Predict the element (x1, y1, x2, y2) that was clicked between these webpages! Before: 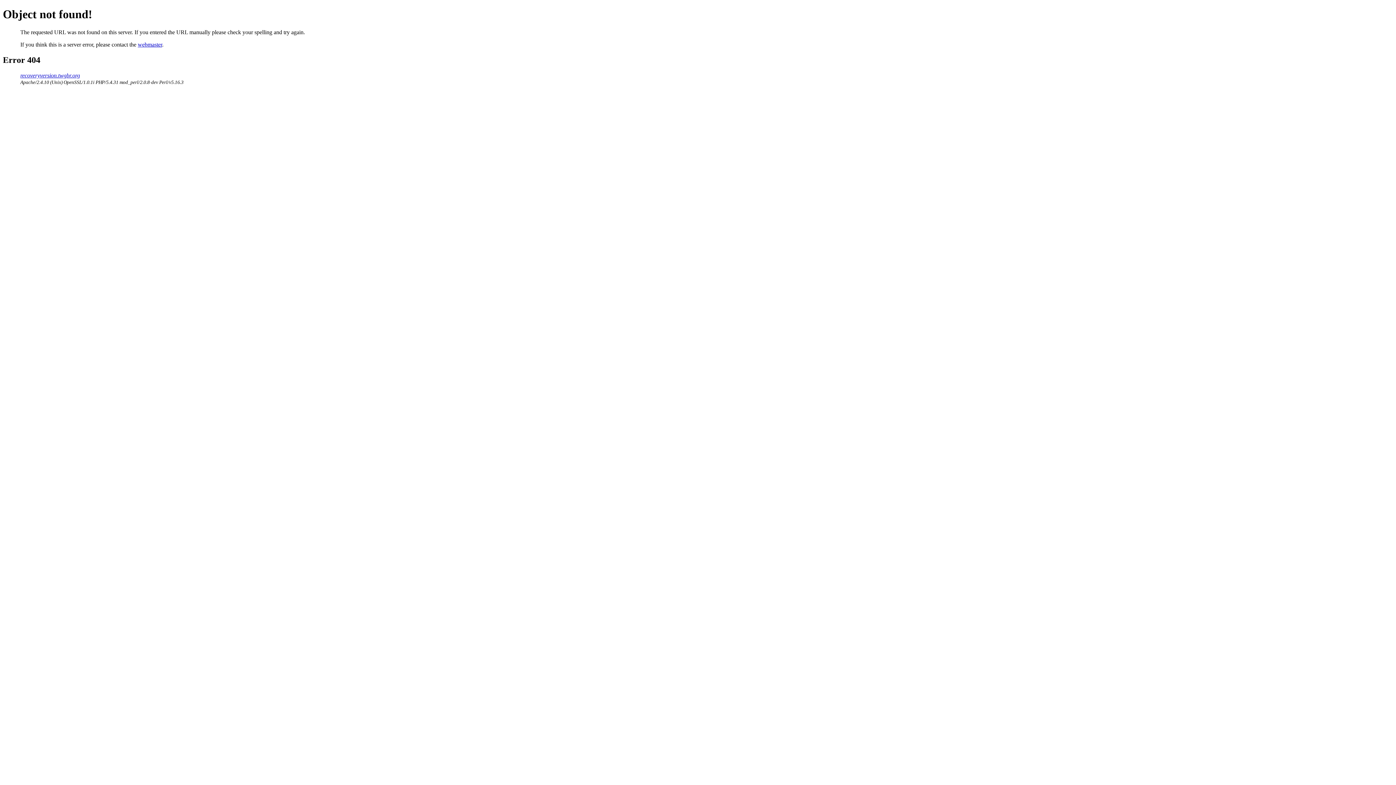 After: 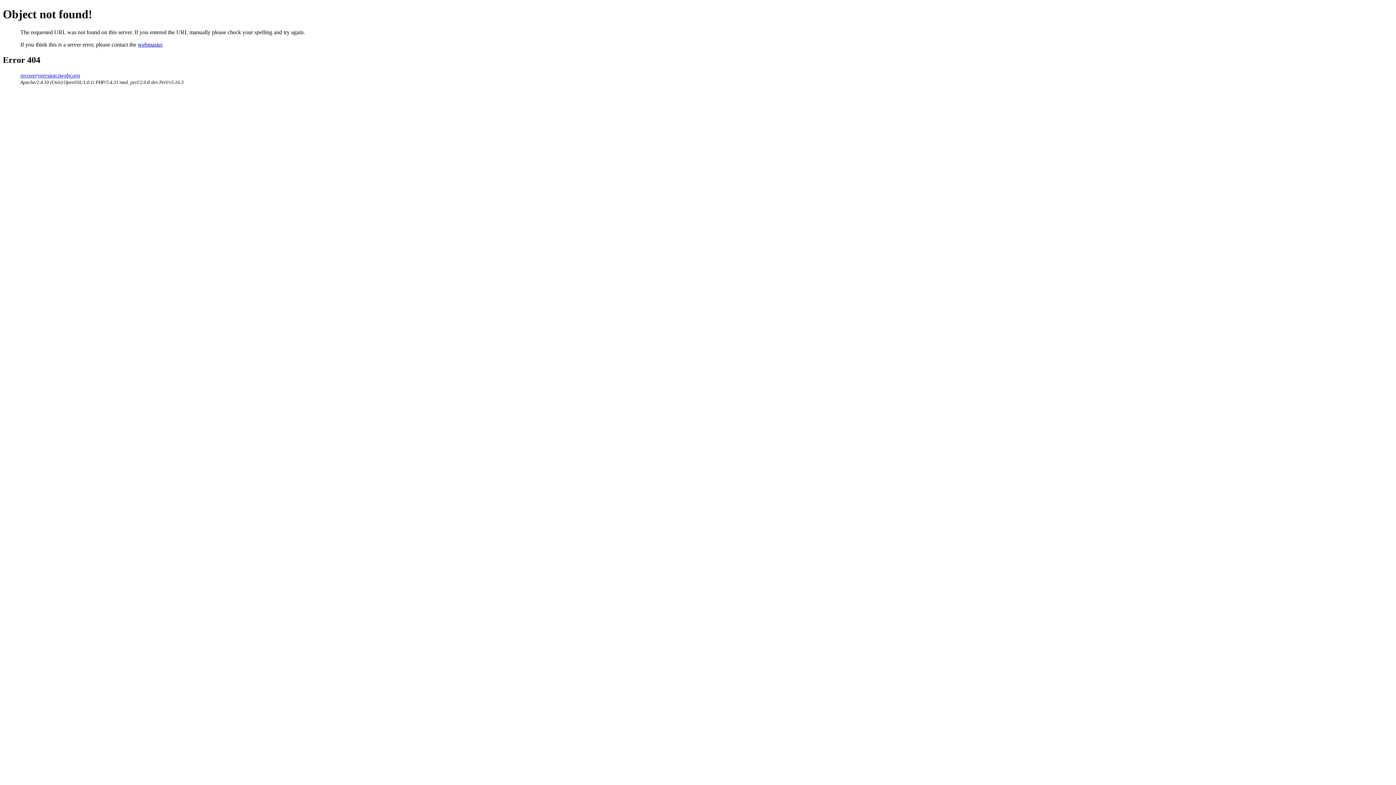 Action: bbox: (137, 41, 162, 47) label: webmaster